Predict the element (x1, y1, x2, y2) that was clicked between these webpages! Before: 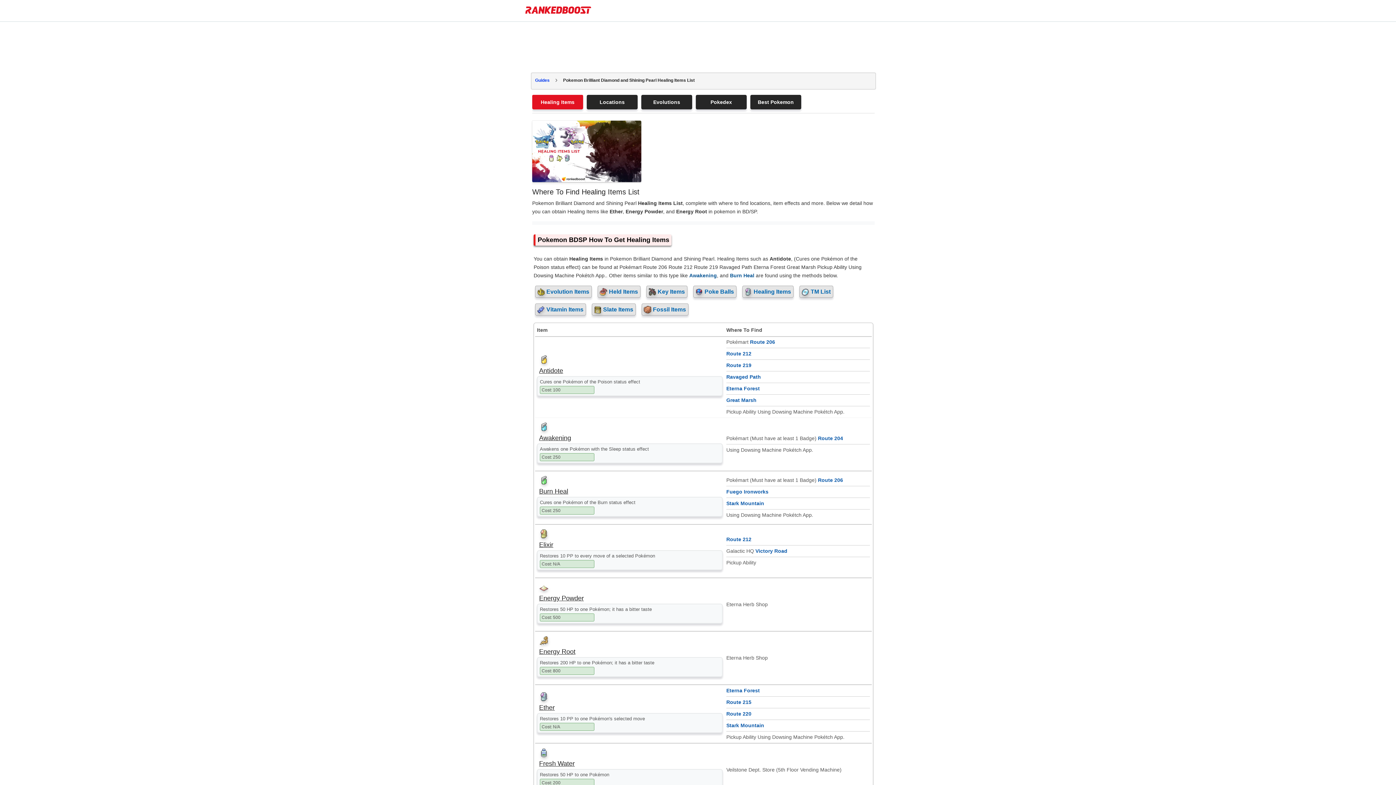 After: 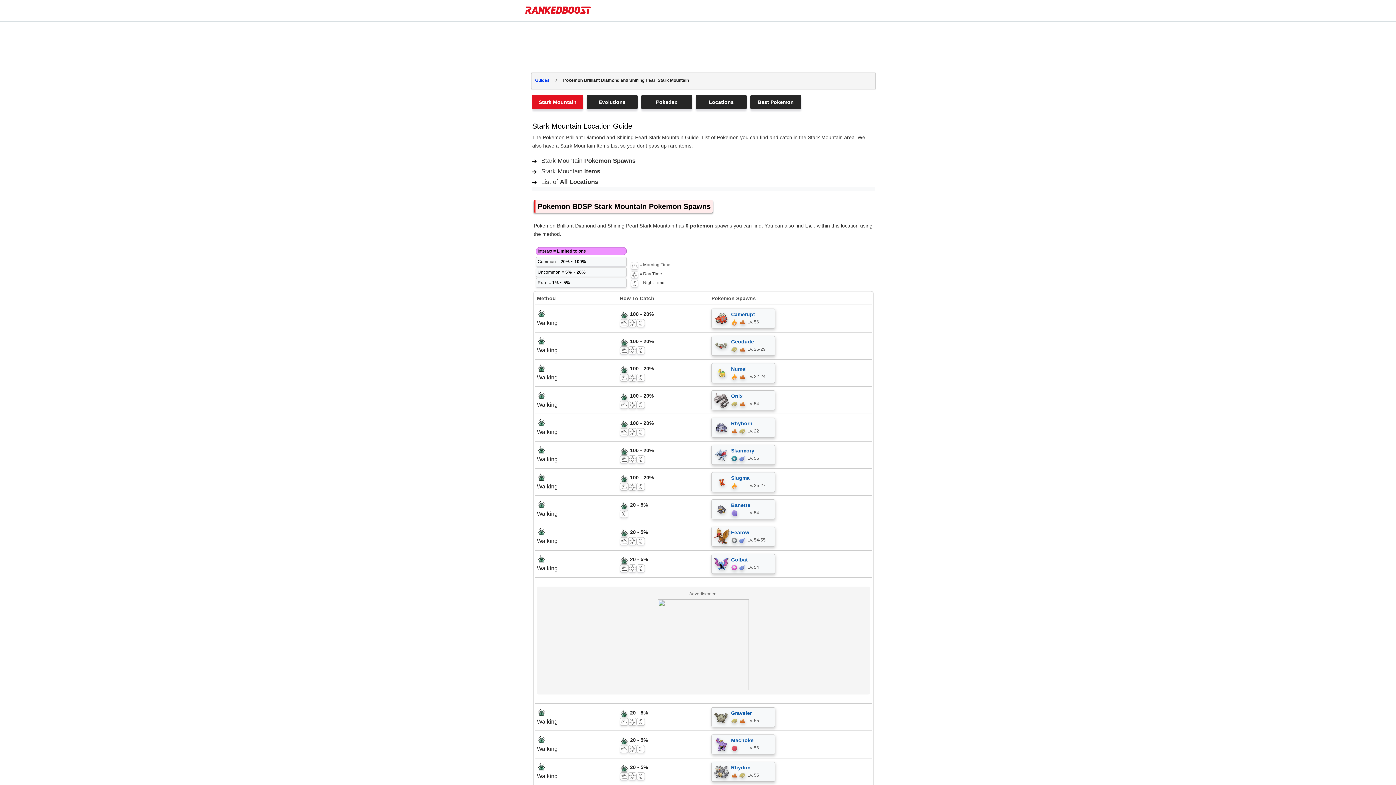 Action: bbox: (726, 722, 764, 728) label: Stark Mountain